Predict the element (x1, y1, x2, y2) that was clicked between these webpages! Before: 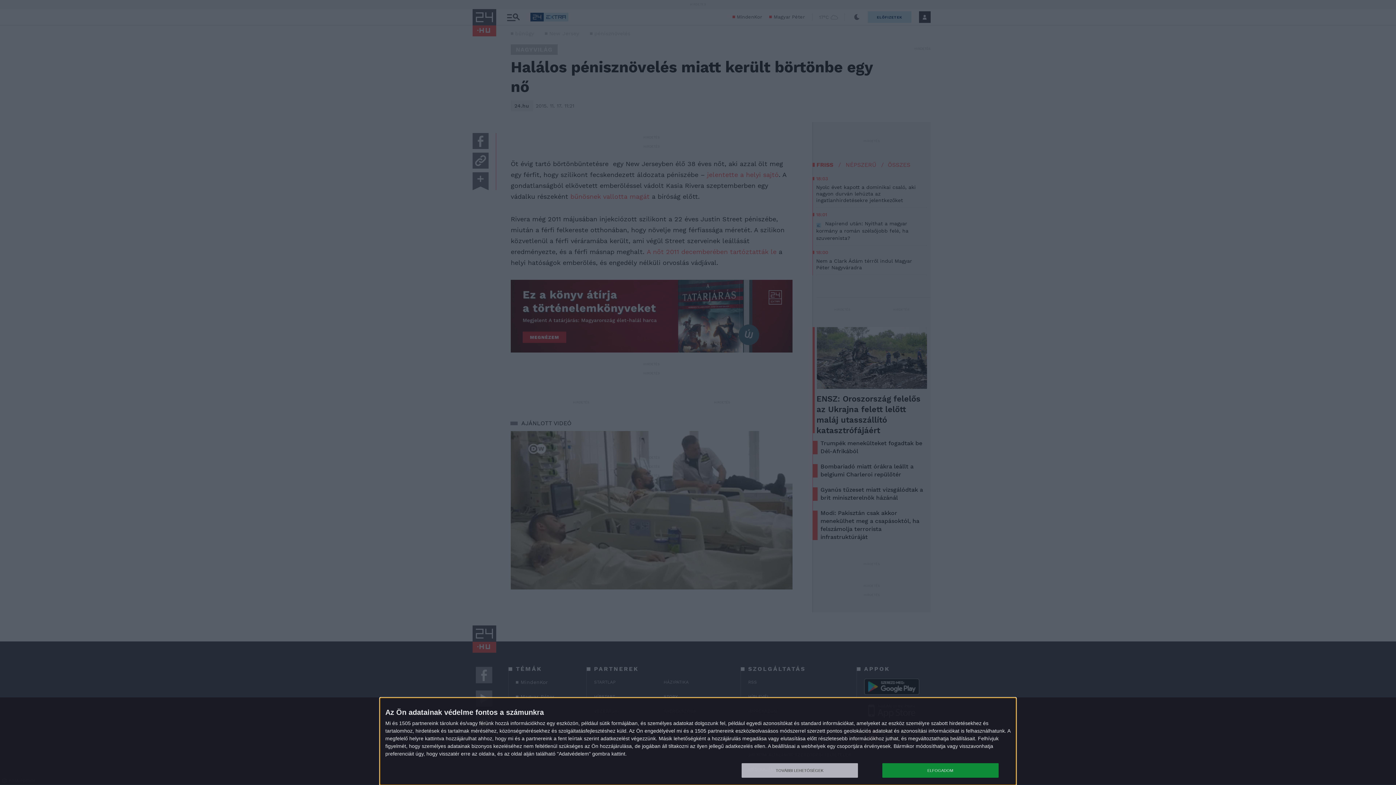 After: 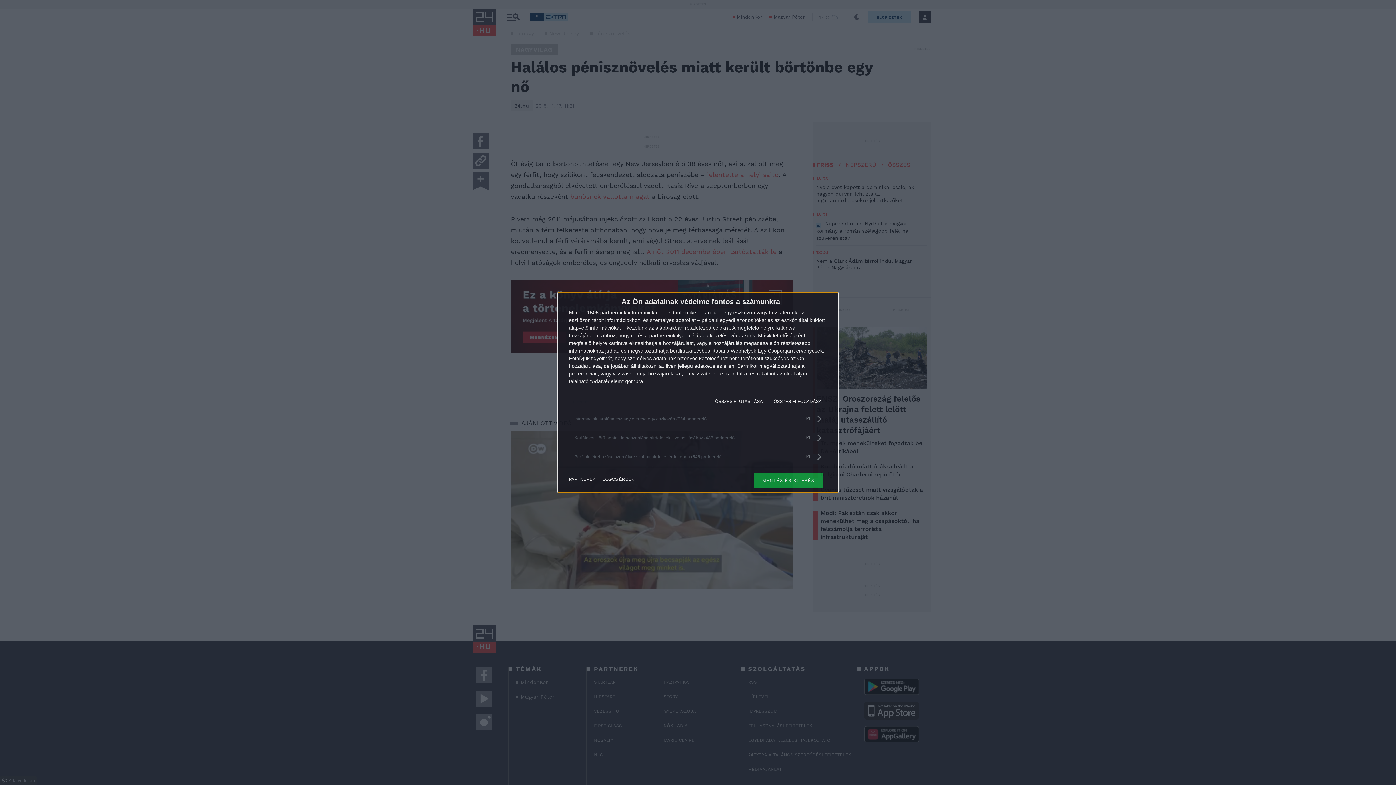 Action: label: TOVÁBBI LEHETŐSÉGEK bbox: (741, 763, 858, 778)